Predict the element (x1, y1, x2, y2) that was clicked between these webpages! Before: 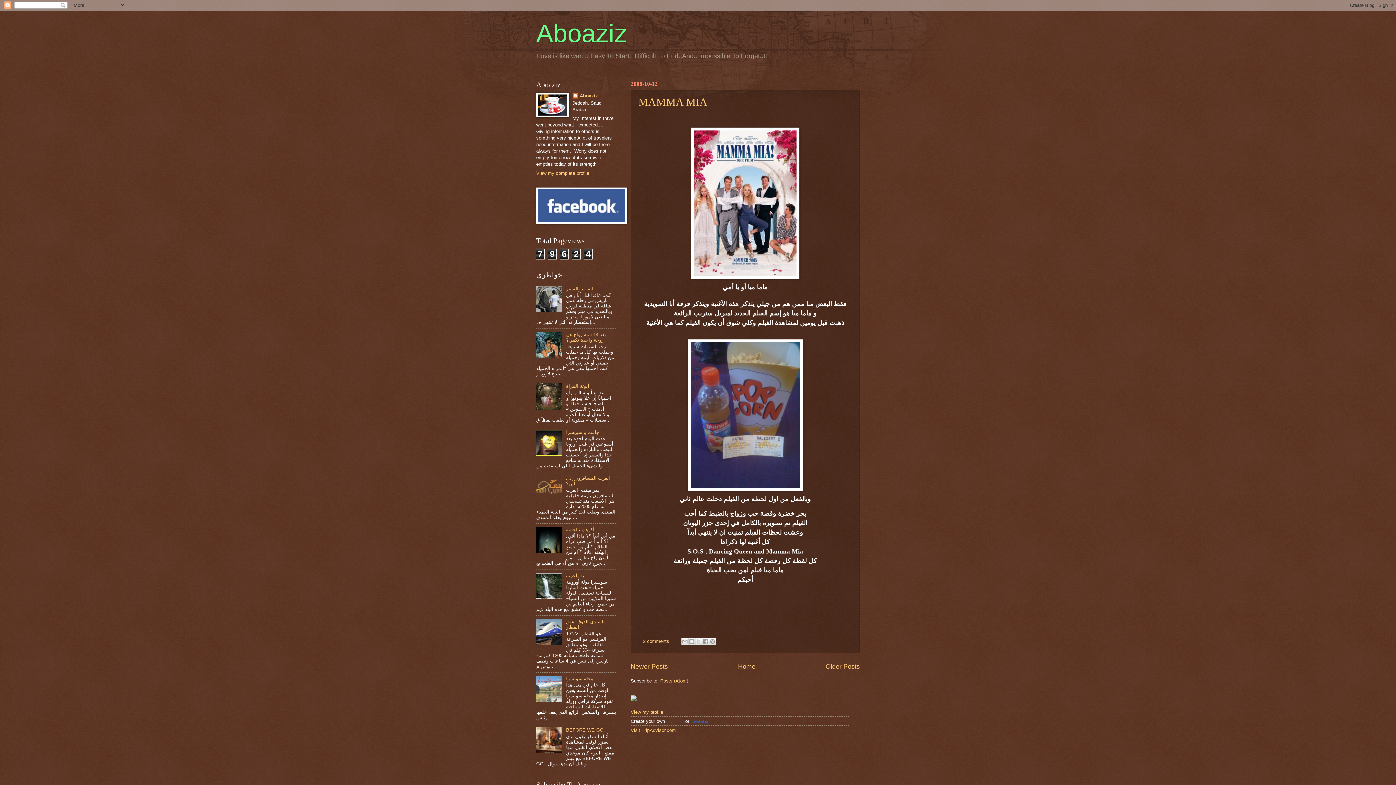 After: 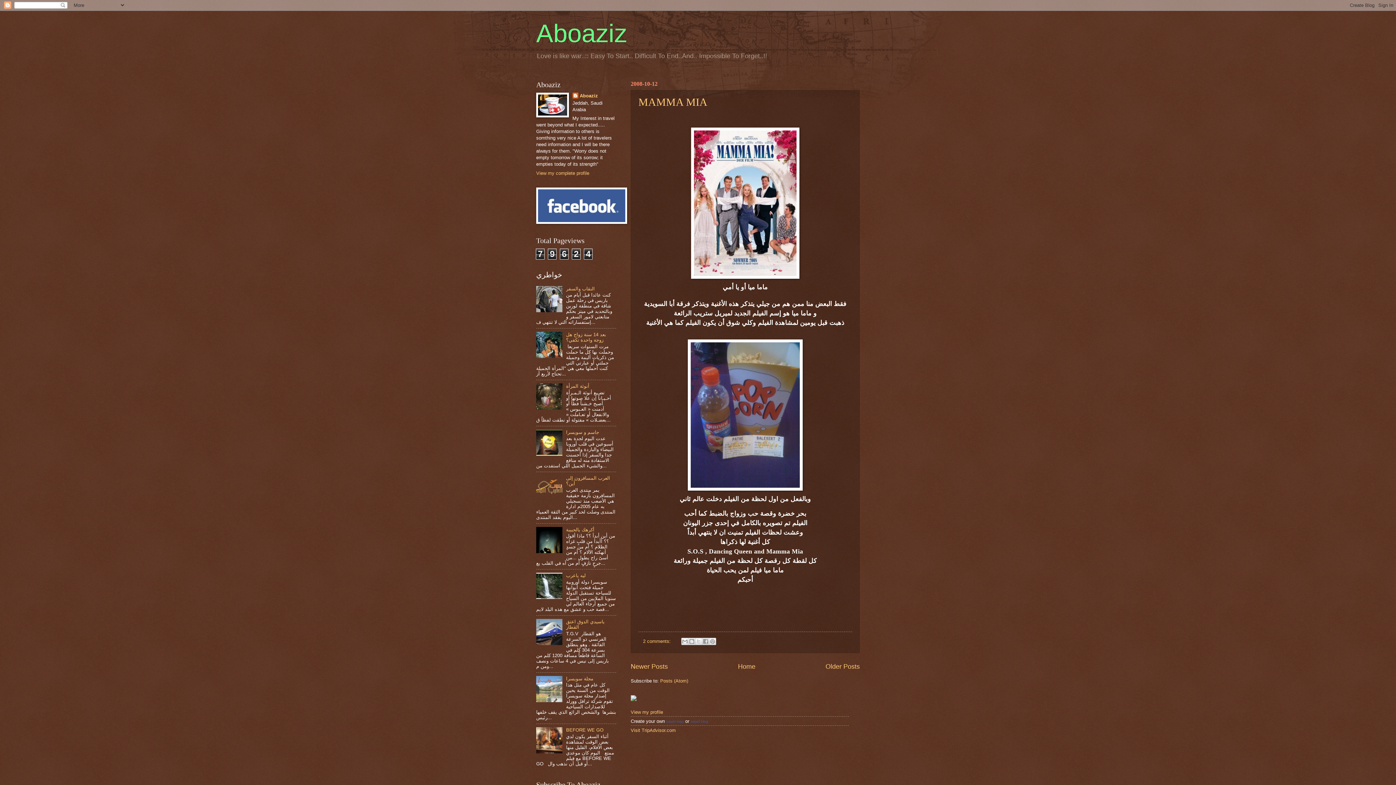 Action: bbox: (536, 749, 564, 754)